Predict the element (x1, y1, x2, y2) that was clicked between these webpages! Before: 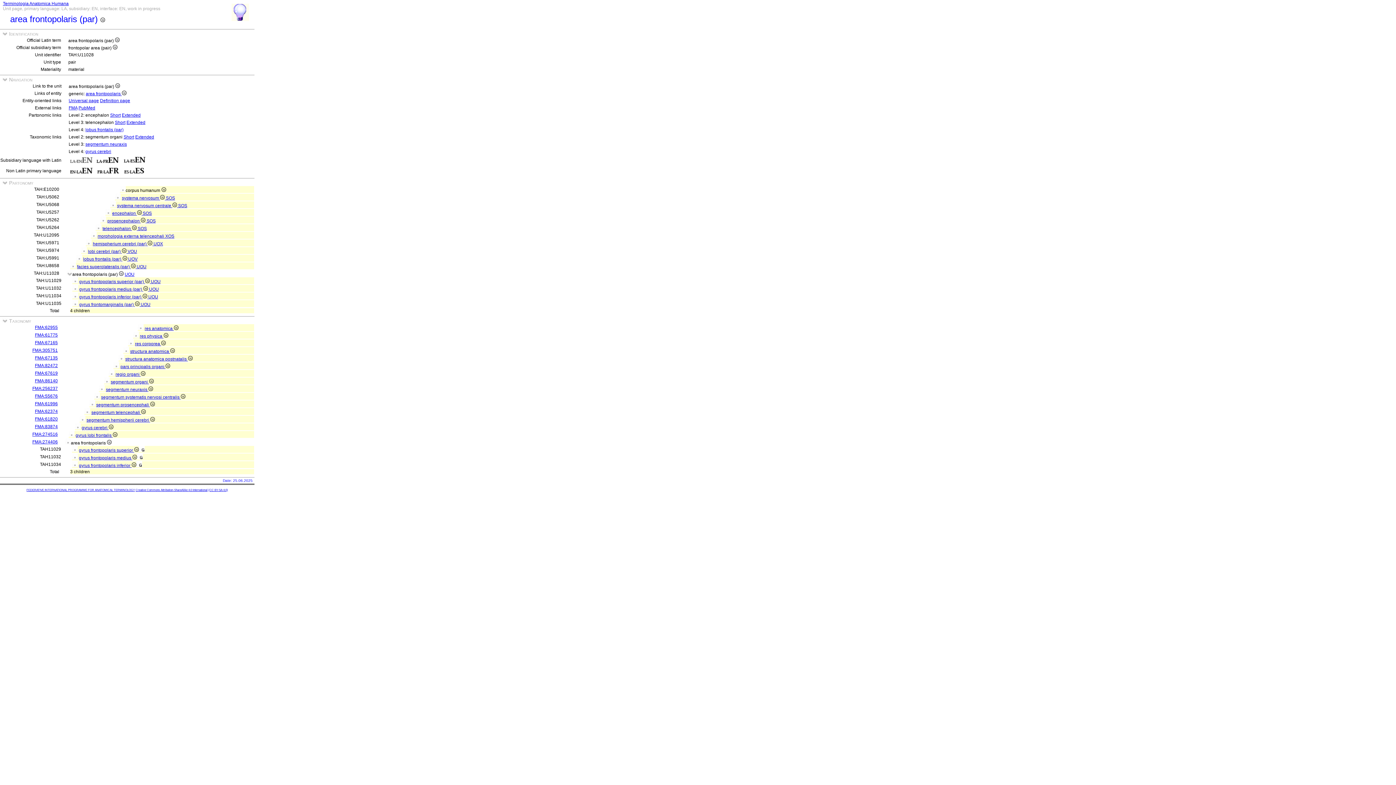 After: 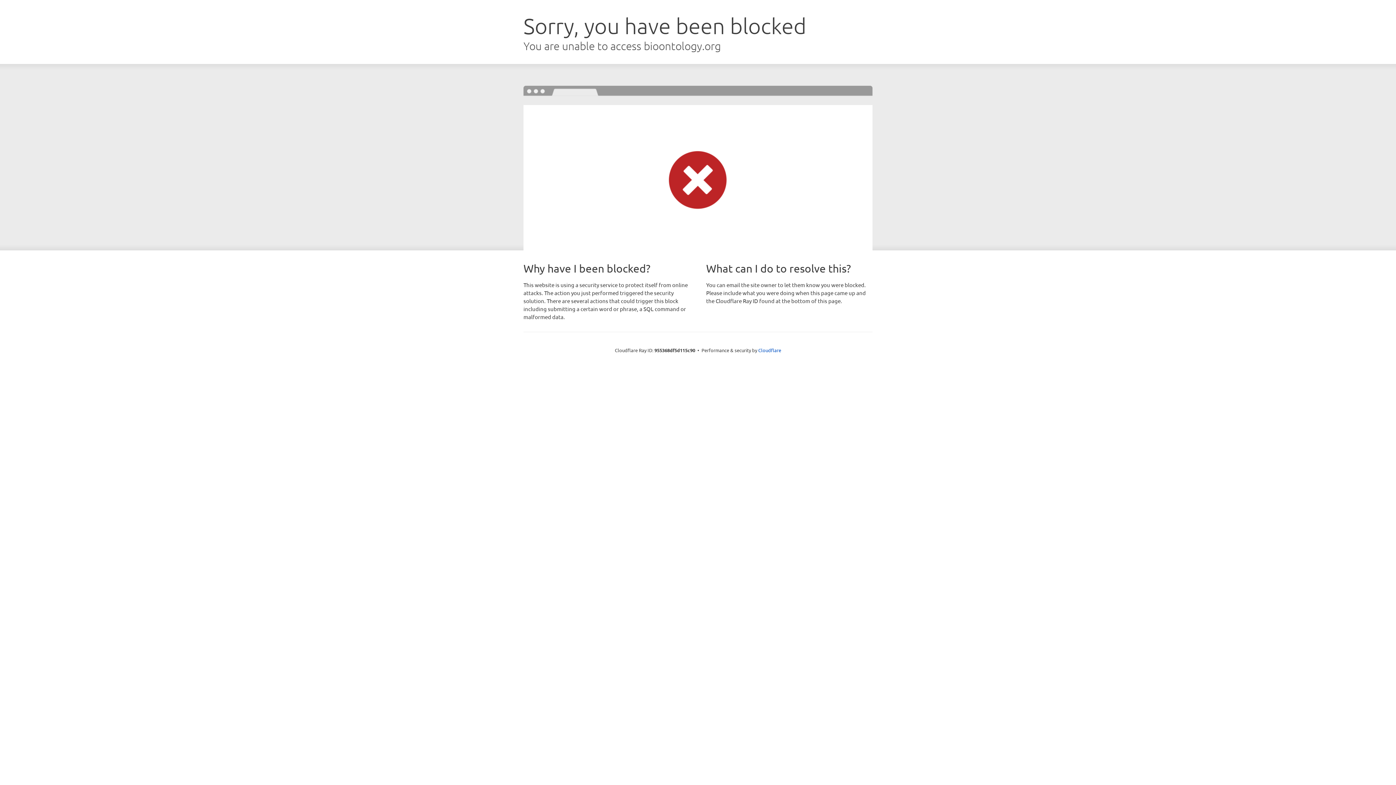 Action: label: FMA:67165 bbox: (34, 340, 57, 345)